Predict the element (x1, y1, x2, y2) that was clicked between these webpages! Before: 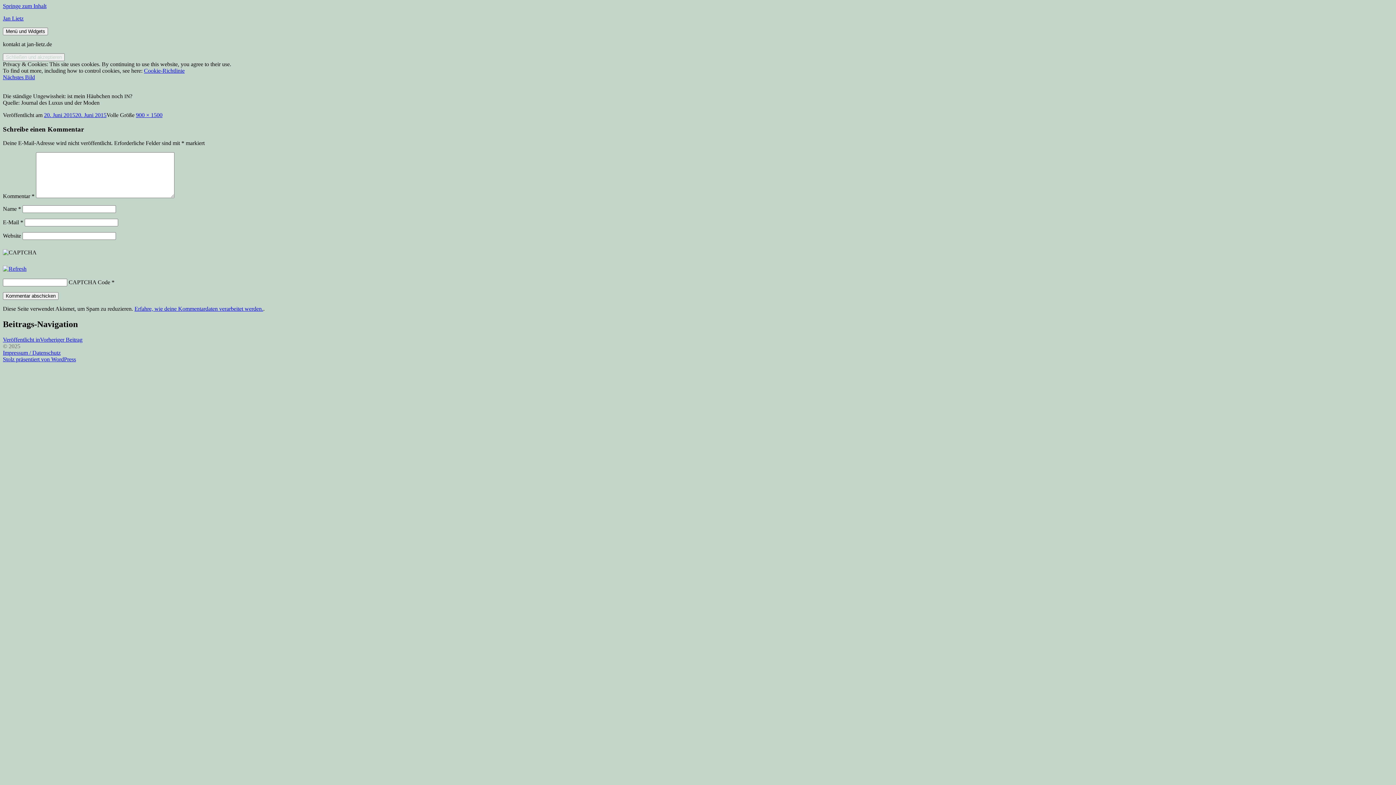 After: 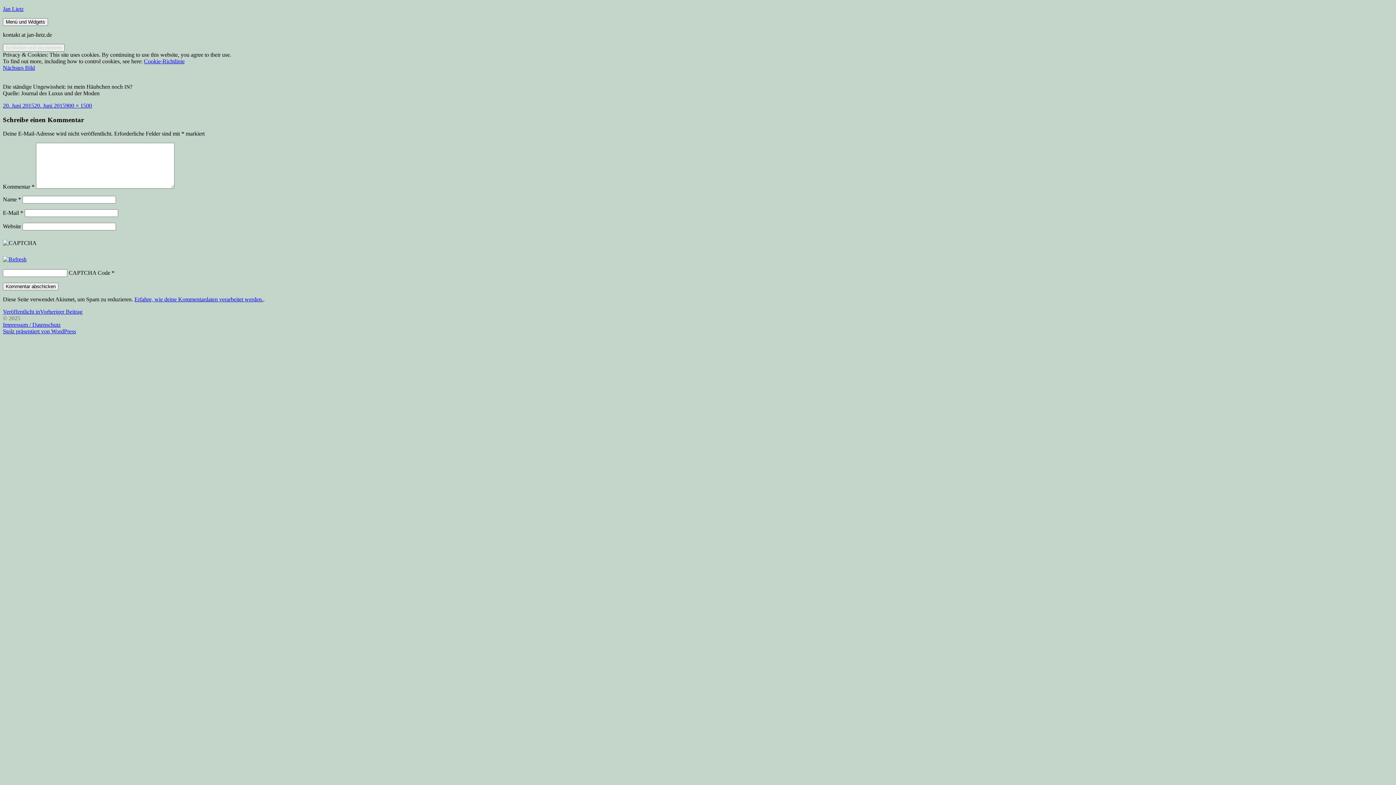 Action: label: Veröffentlicht inVorheriger Beitrag bbox: (2, 336, 82, 343)